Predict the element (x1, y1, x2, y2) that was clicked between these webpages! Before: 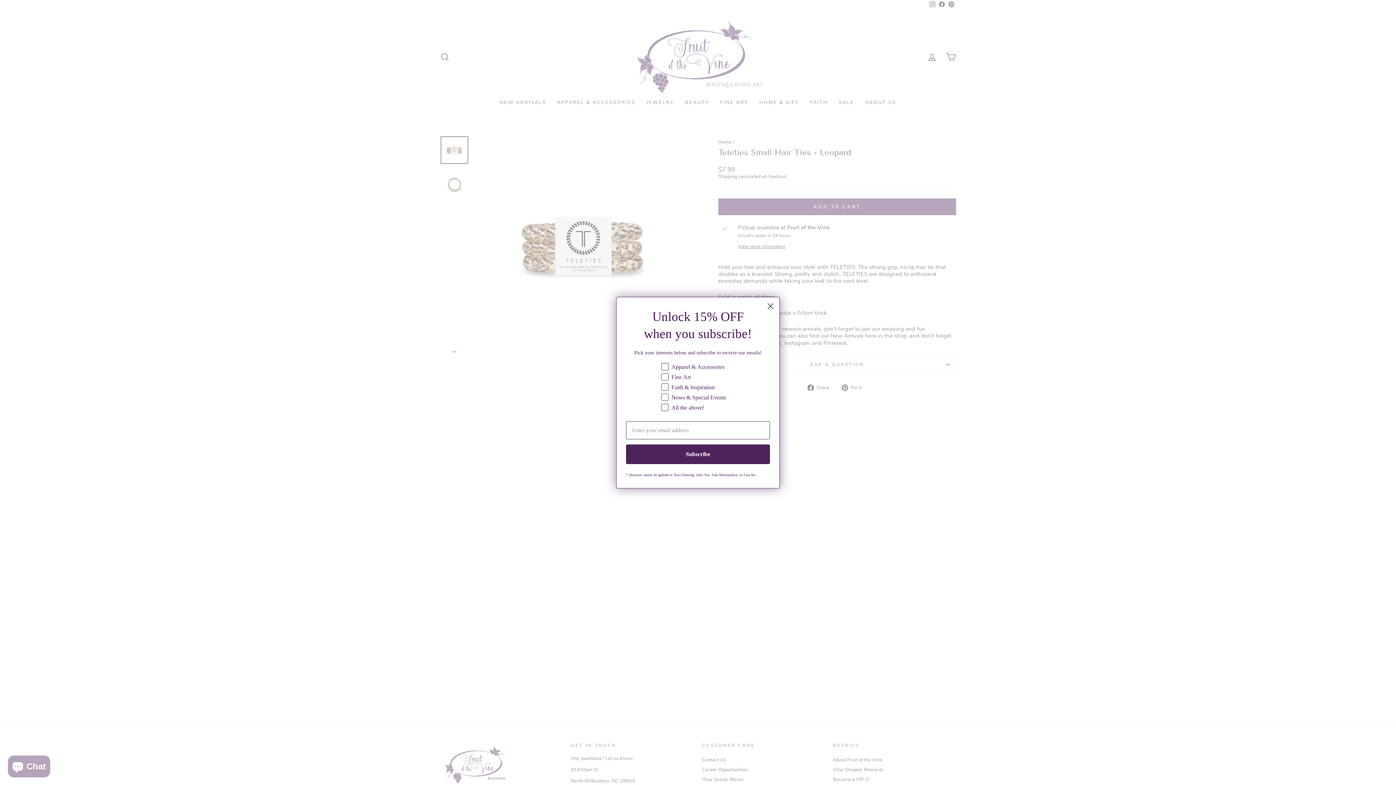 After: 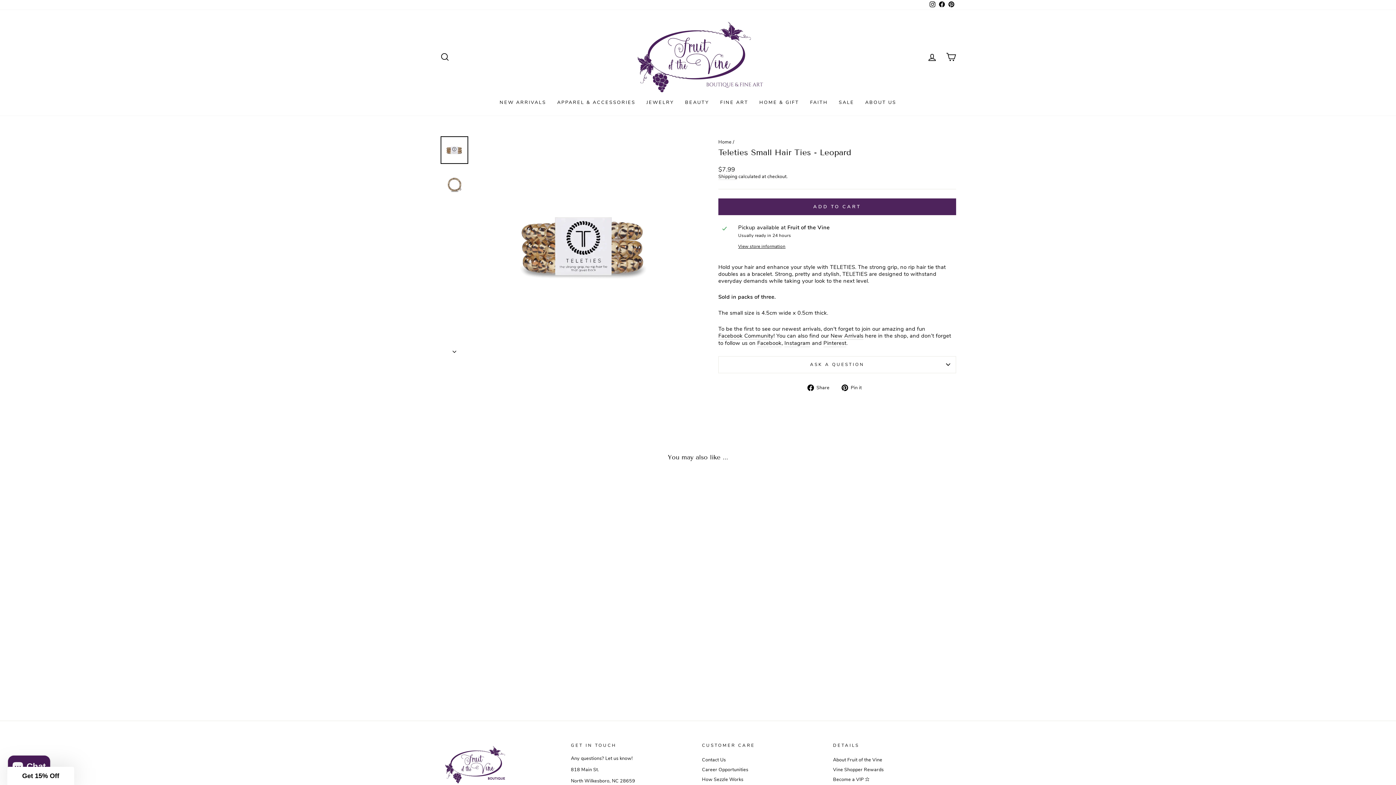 Action: label: Close dialog bbox: (764, 299, 777, 312)